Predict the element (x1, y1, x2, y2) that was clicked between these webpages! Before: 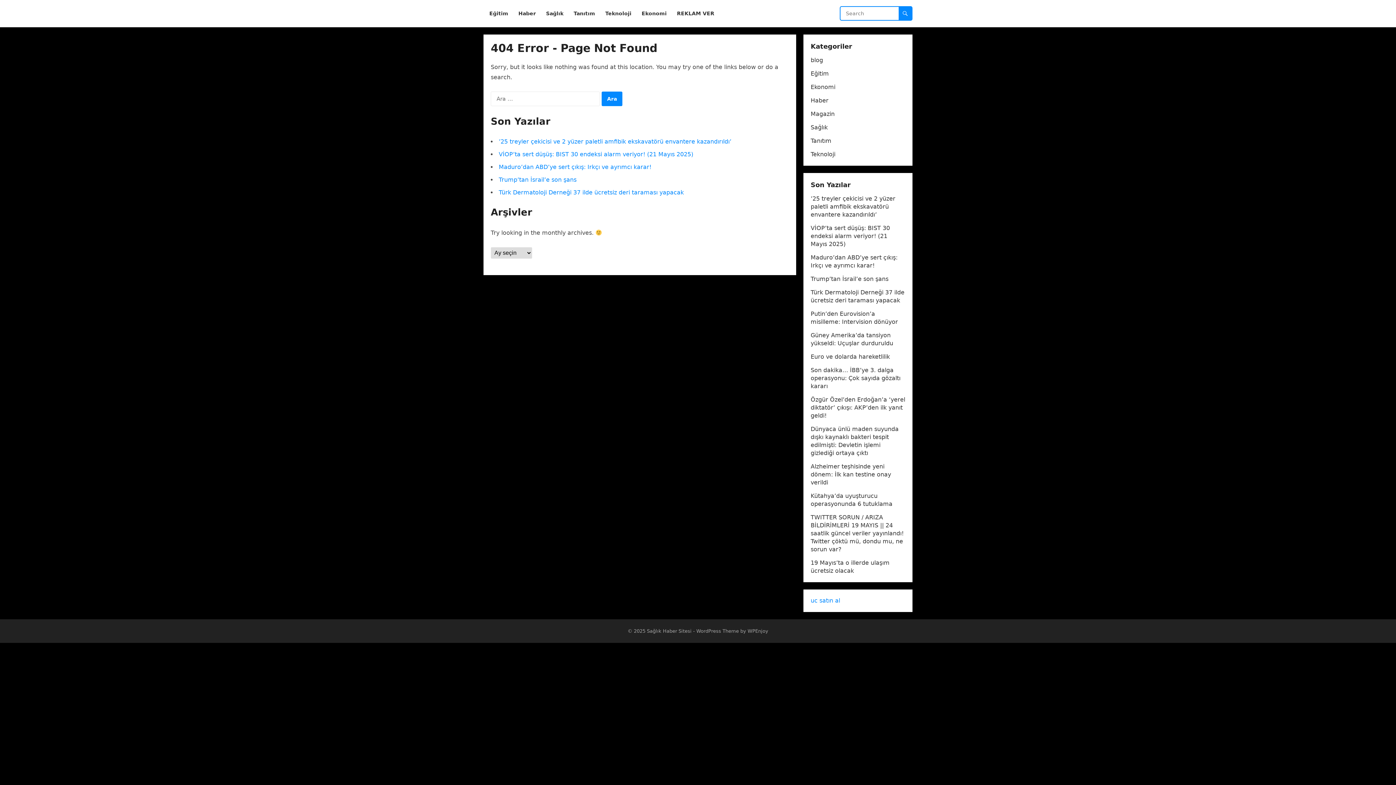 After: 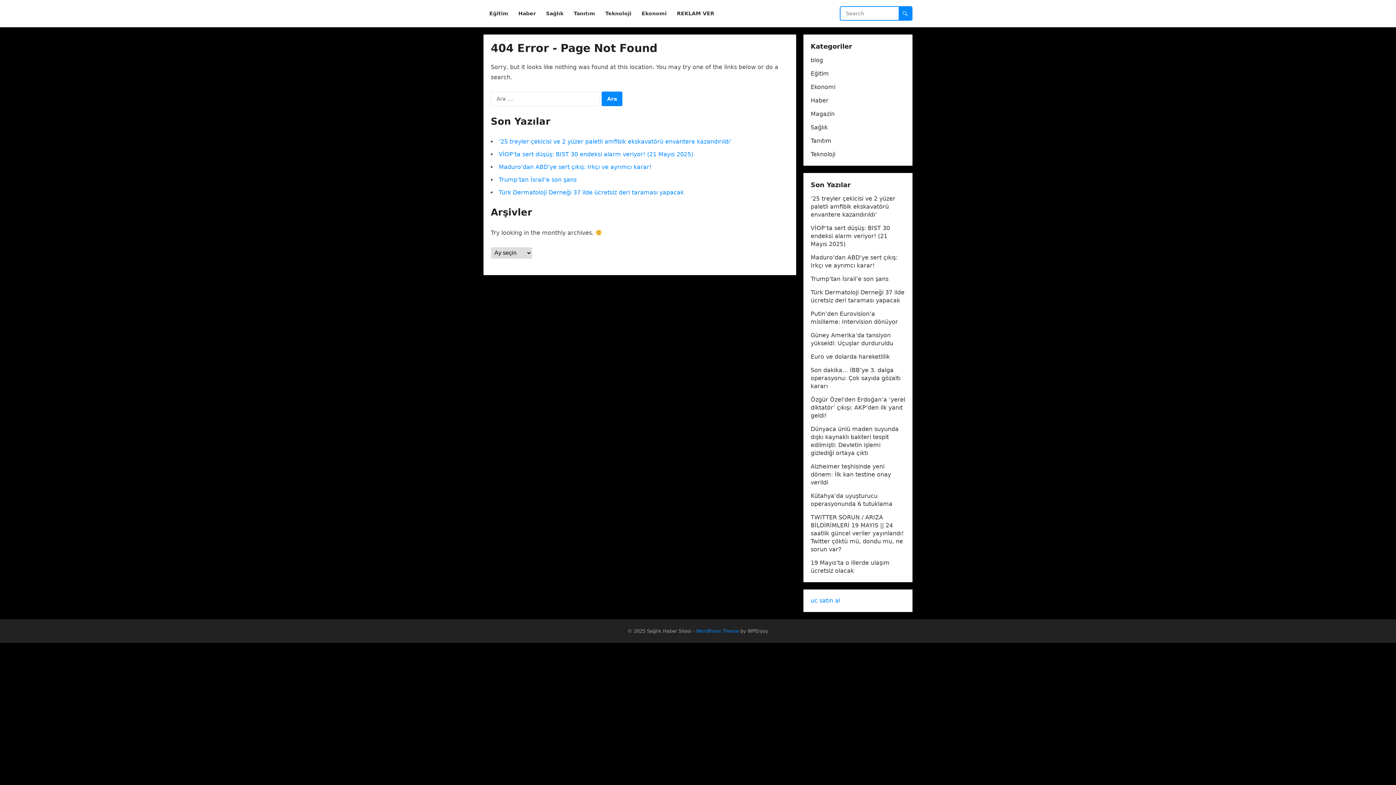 Action: label: WordPress Theme bbox: (696, 628, 739, 634)